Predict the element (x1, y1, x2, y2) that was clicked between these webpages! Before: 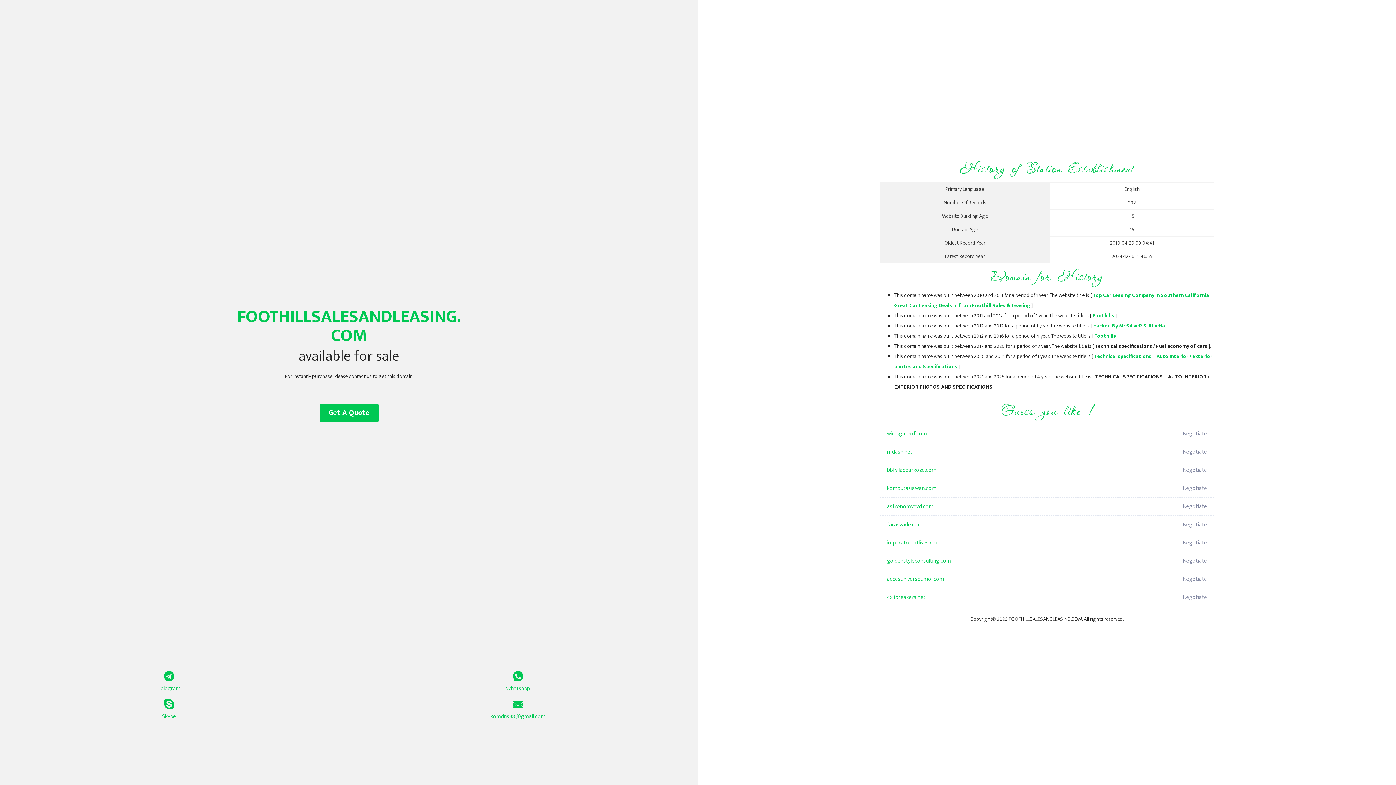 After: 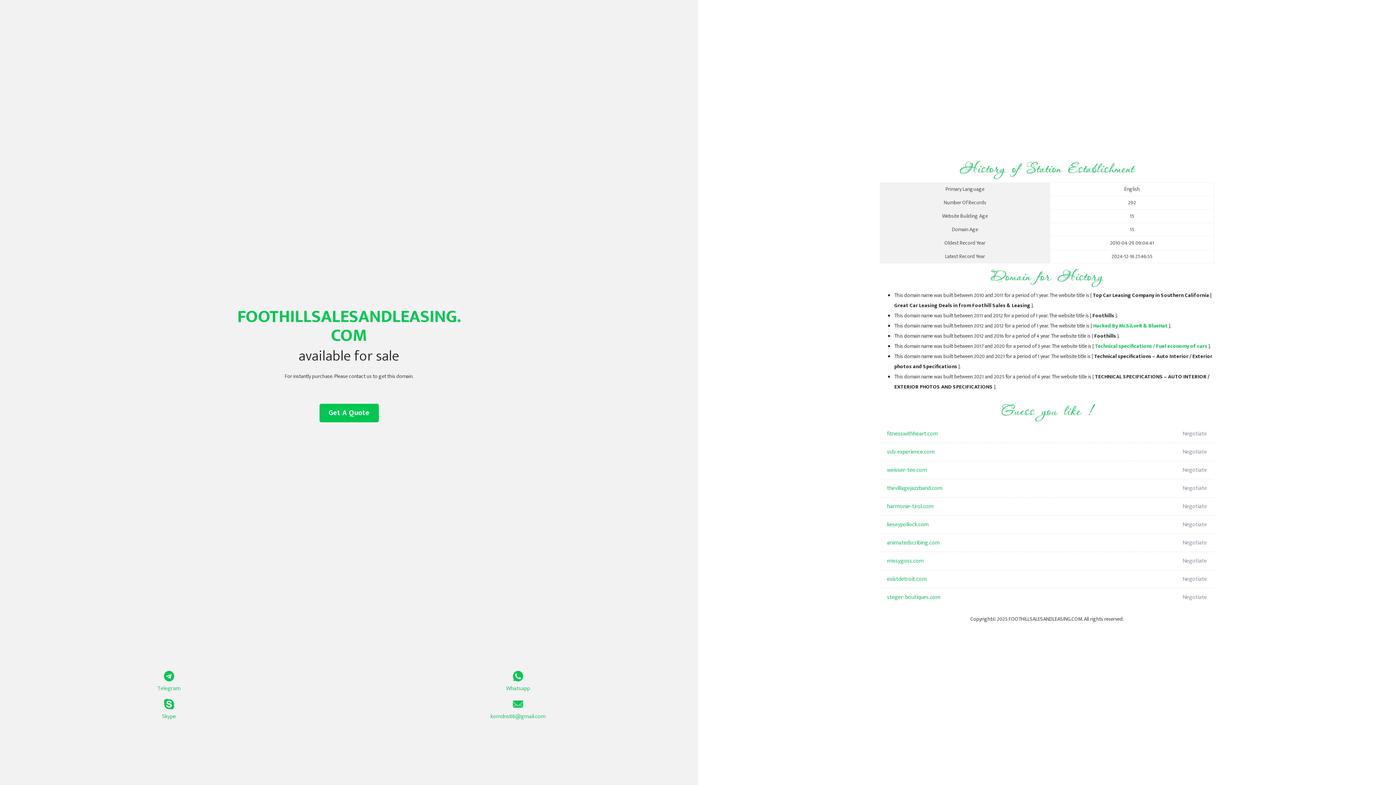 Action: bbox: (1093, 321, 1168, 330) label: Hacked By Mr.SiLveR & BlueHat